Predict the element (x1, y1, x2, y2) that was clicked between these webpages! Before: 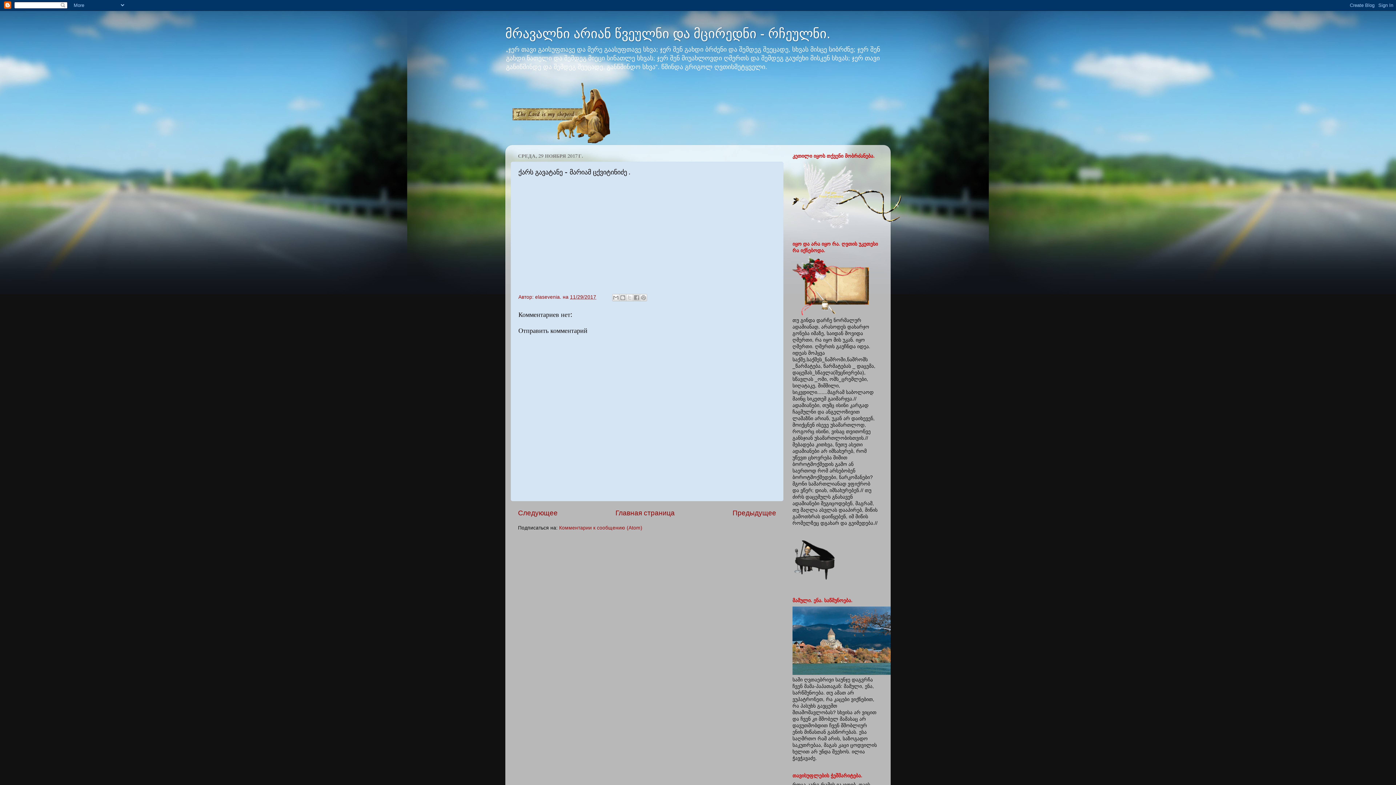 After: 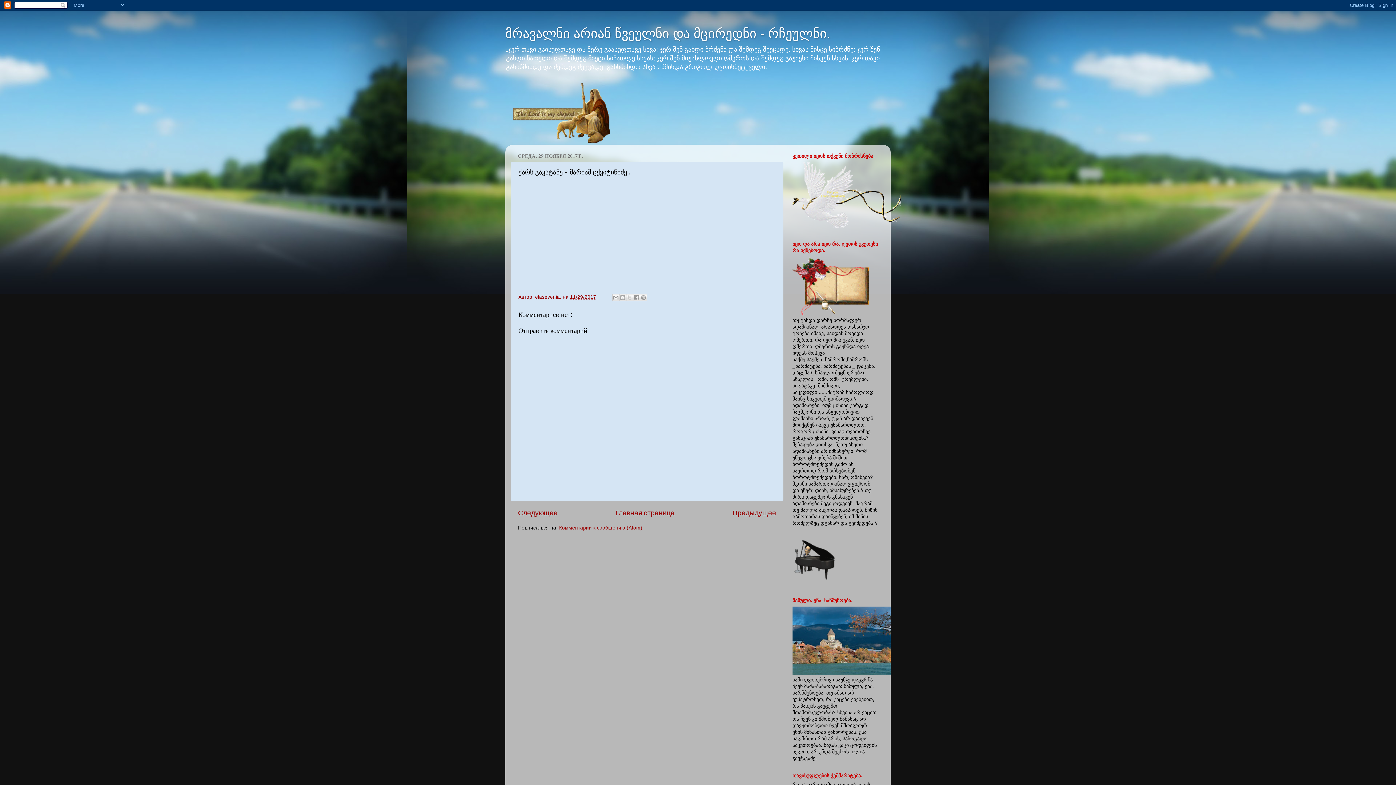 Action: label: Комментарии к сообщению (Atom) bbox: (559, 525, 642, 530)